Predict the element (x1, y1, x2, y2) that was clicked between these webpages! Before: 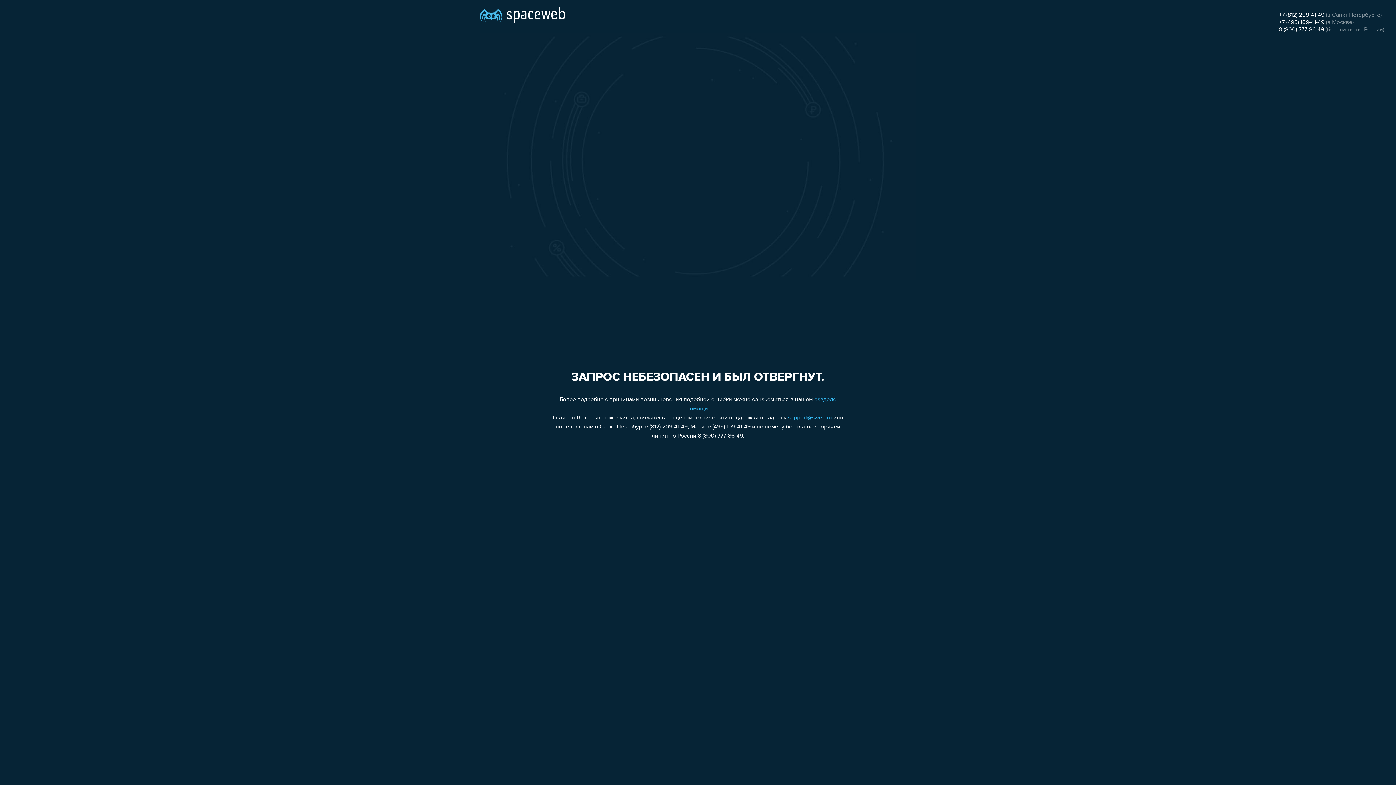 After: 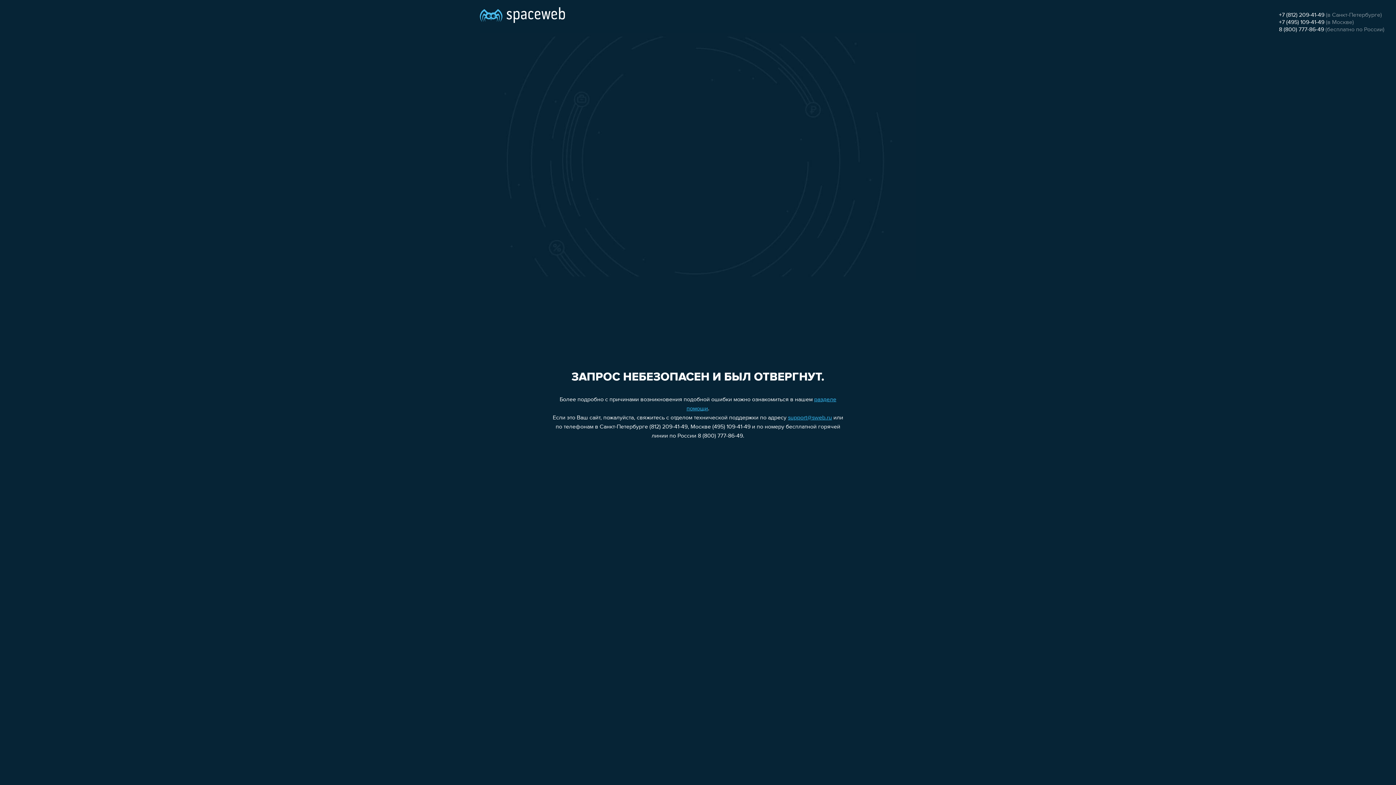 Action: label: +7 (812) 209-41-49 bbox: (1279, 12, 1324, 18)